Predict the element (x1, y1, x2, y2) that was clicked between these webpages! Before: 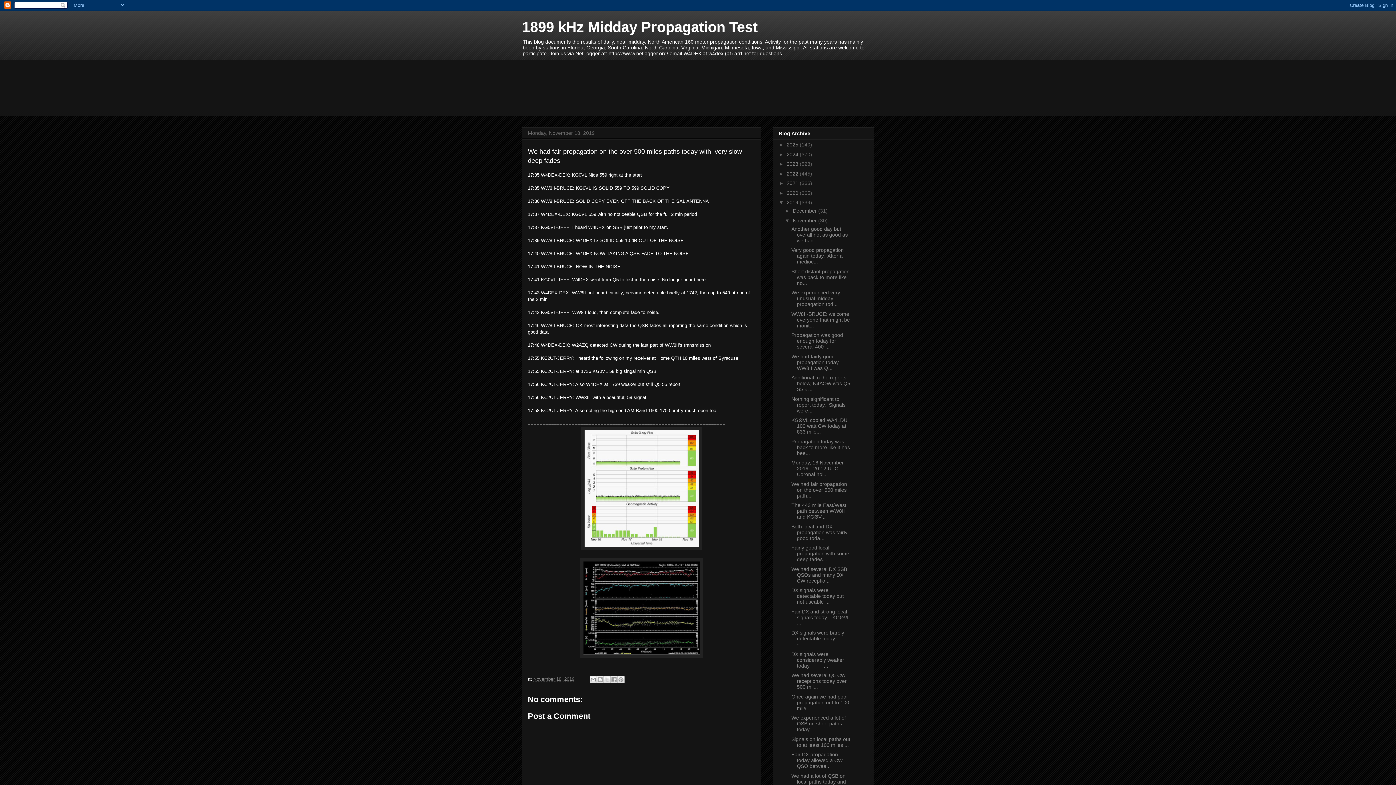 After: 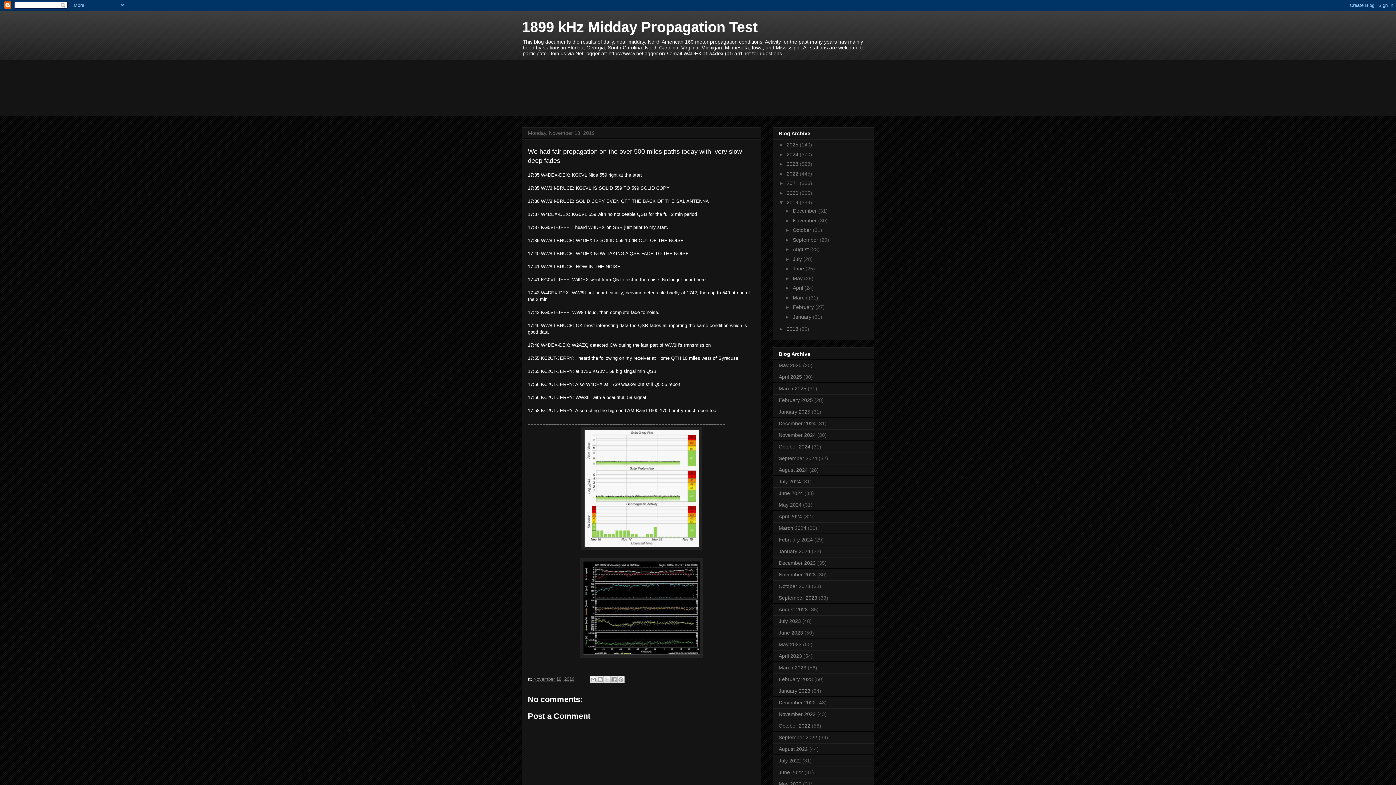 Action: label: ▼   bbox: (785, 217, 793, 223)